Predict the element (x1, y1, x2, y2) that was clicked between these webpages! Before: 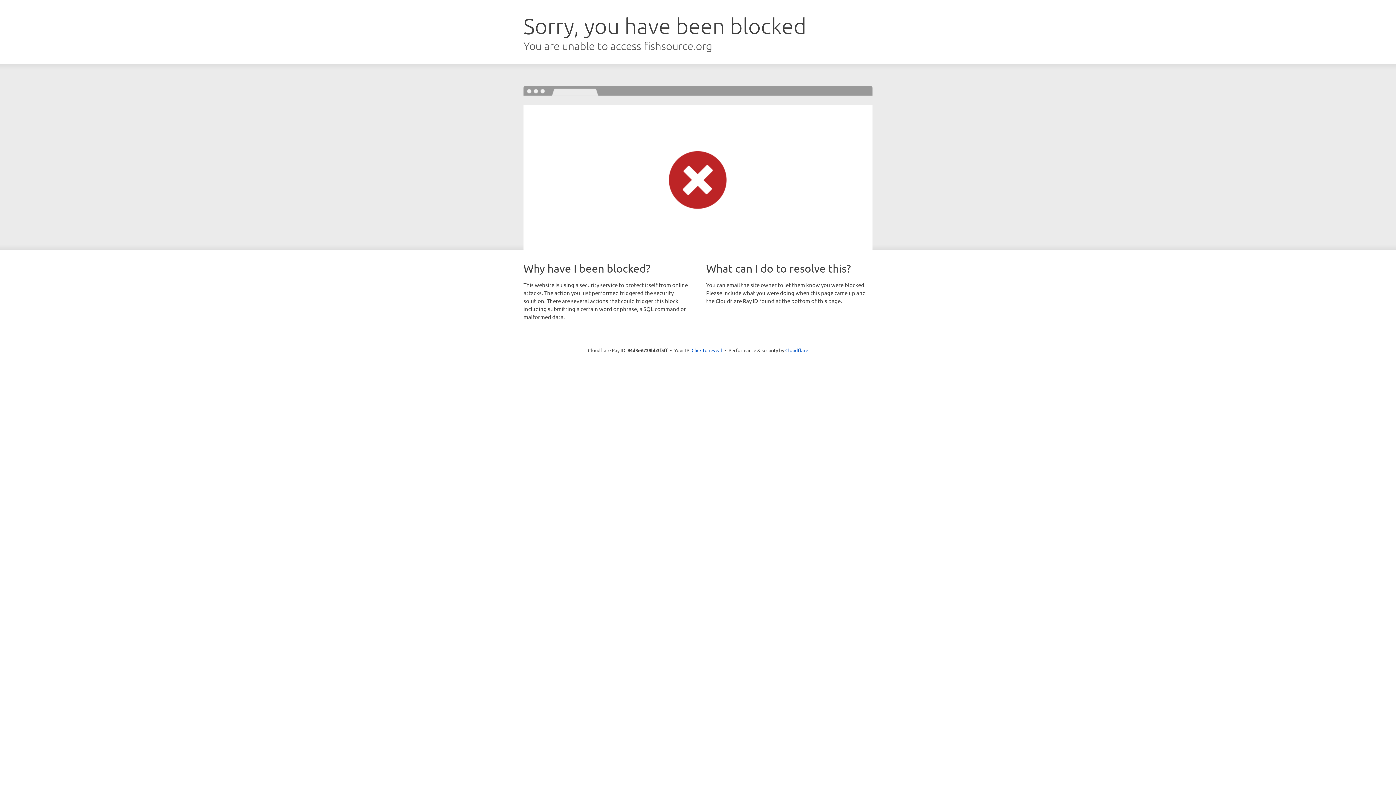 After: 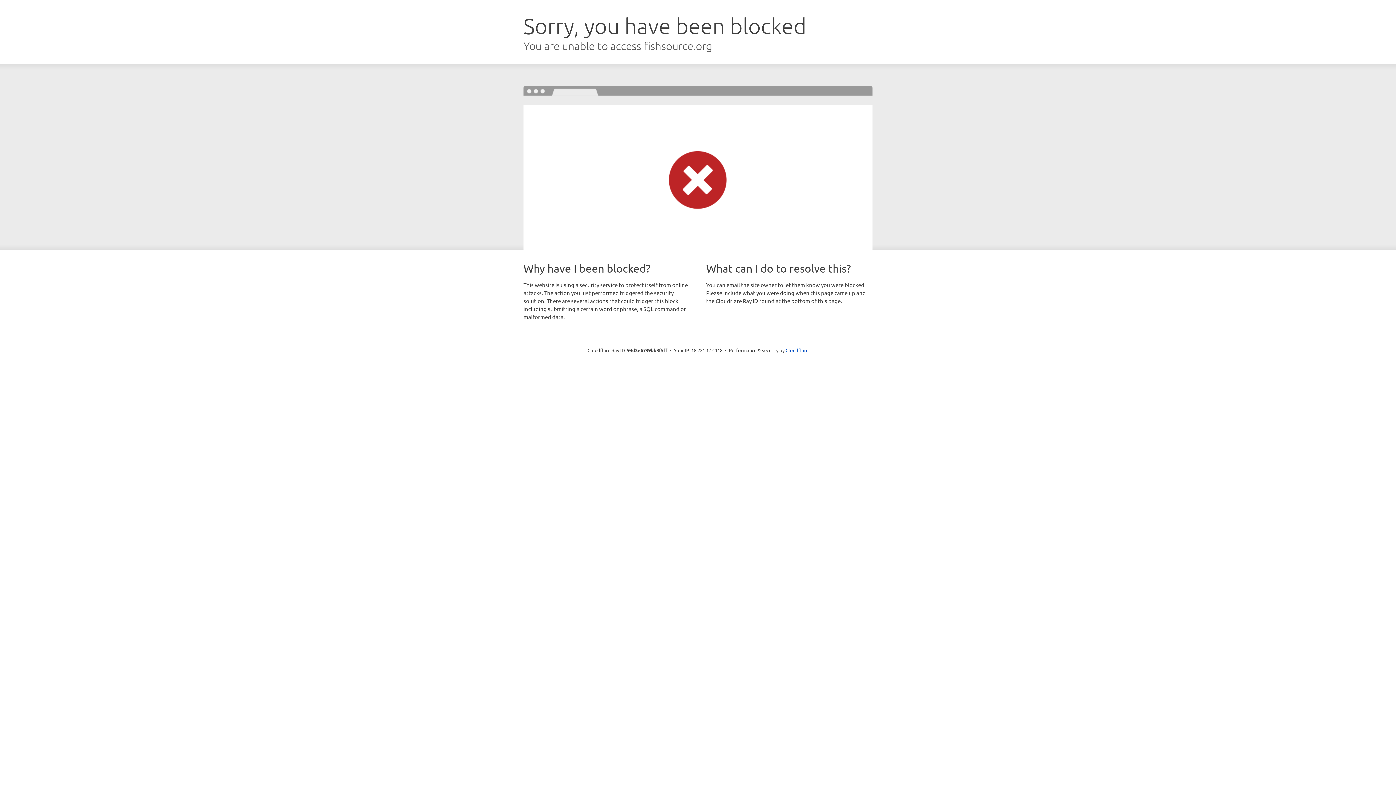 Action: bbox: (691, 346, 722, 353) label: Click to reveal